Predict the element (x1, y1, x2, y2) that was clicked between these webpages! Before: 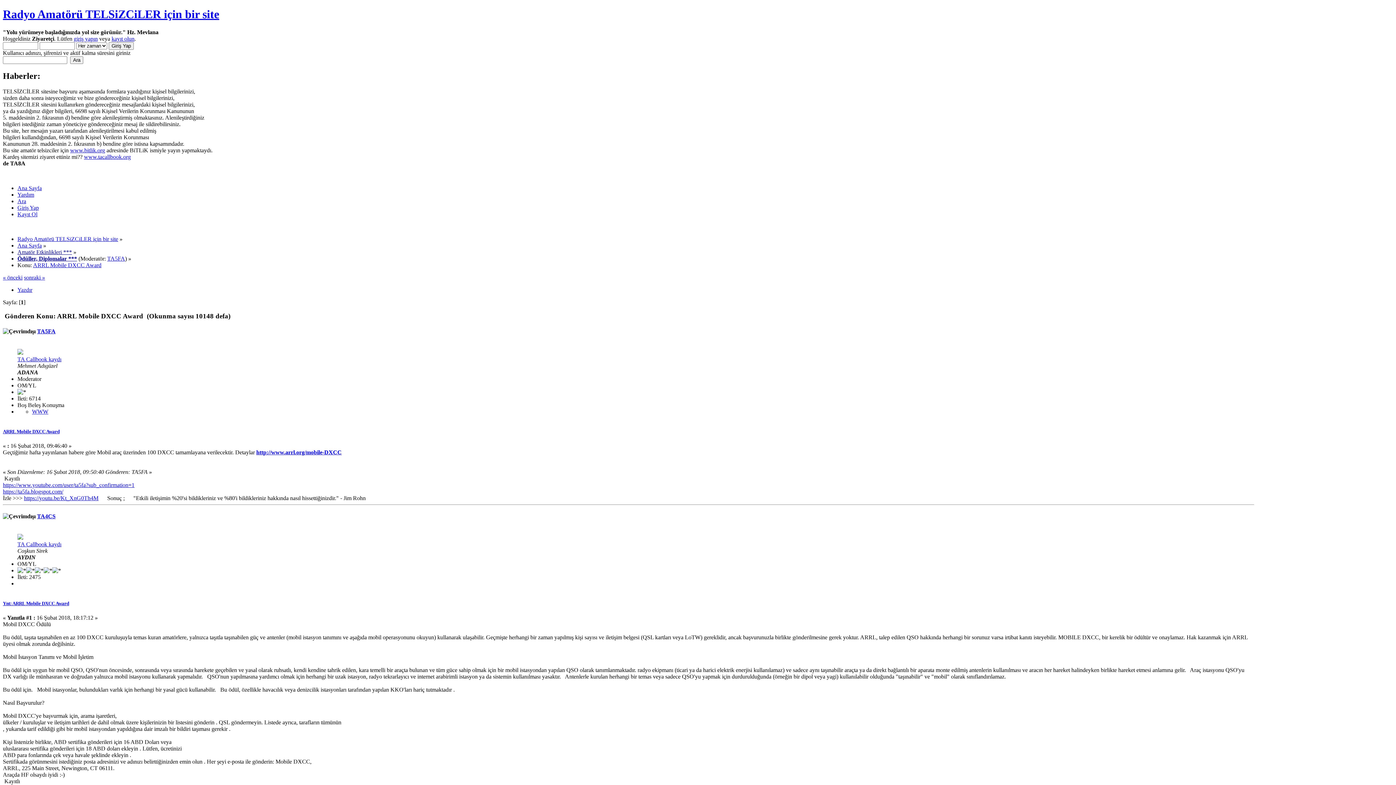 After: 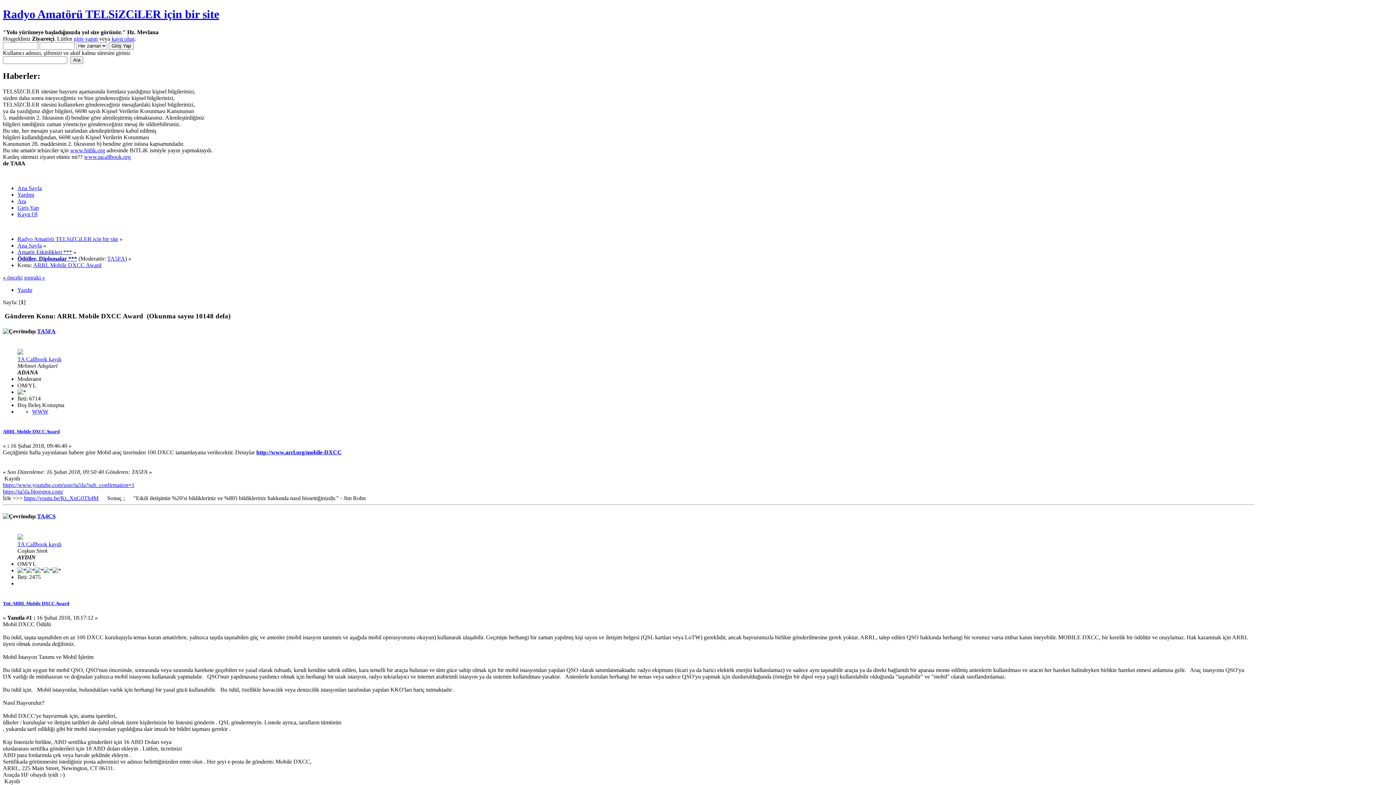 Action: bbox: (2, 482, 134, 488) label: https://www.youtube.com/user/ta5fa?sub_confirmation=1